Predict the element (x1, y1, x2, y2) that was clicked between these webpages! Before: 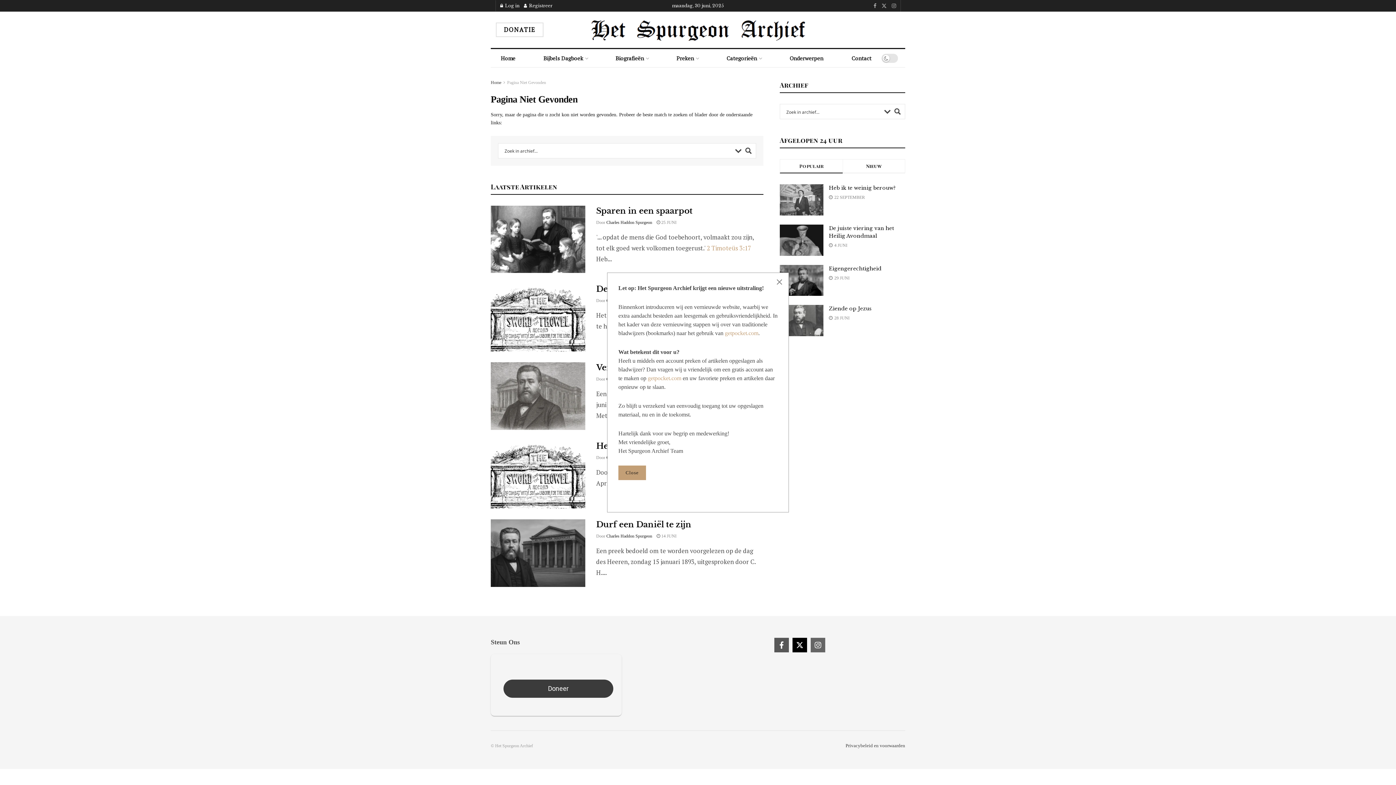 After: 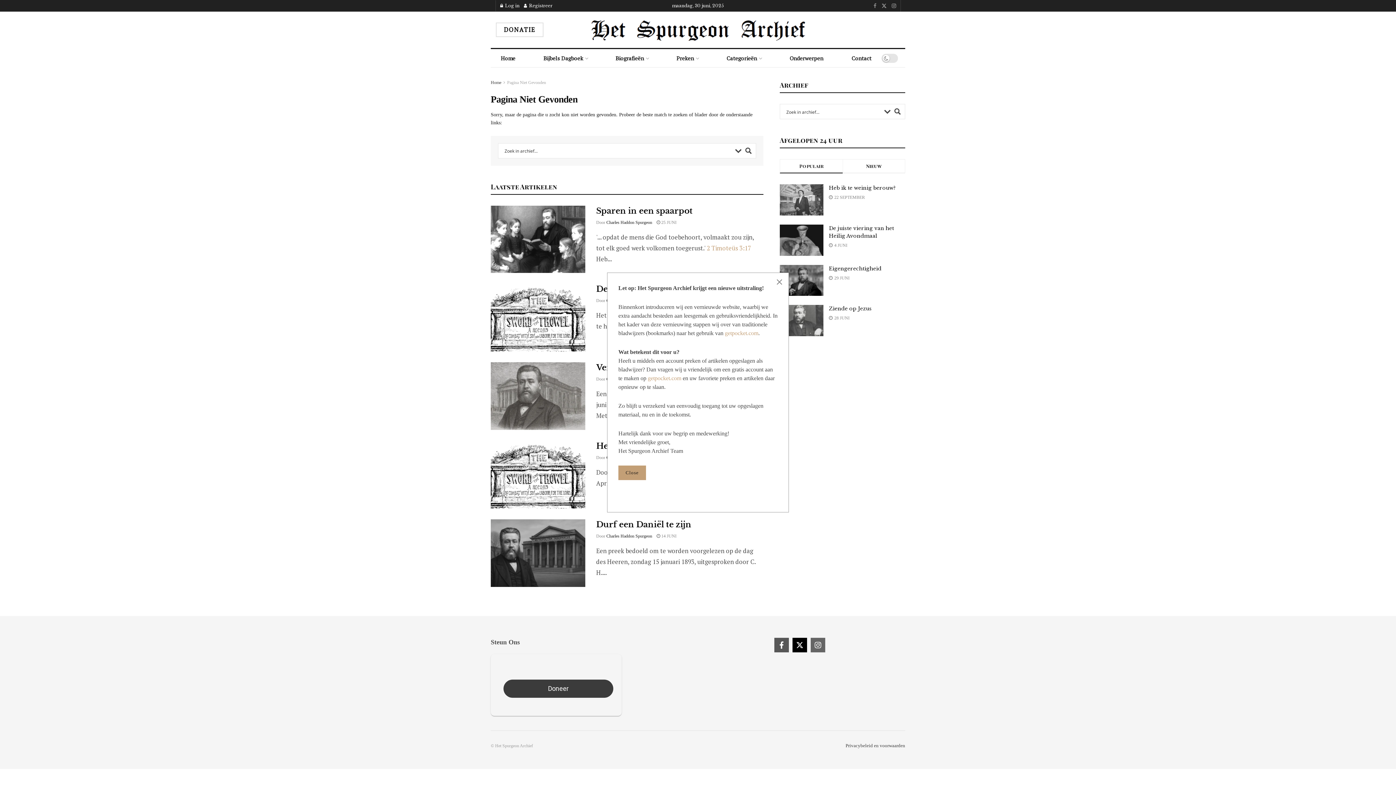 Action: bbox: (873, 0, 876, 11) label: Find us on Facebook